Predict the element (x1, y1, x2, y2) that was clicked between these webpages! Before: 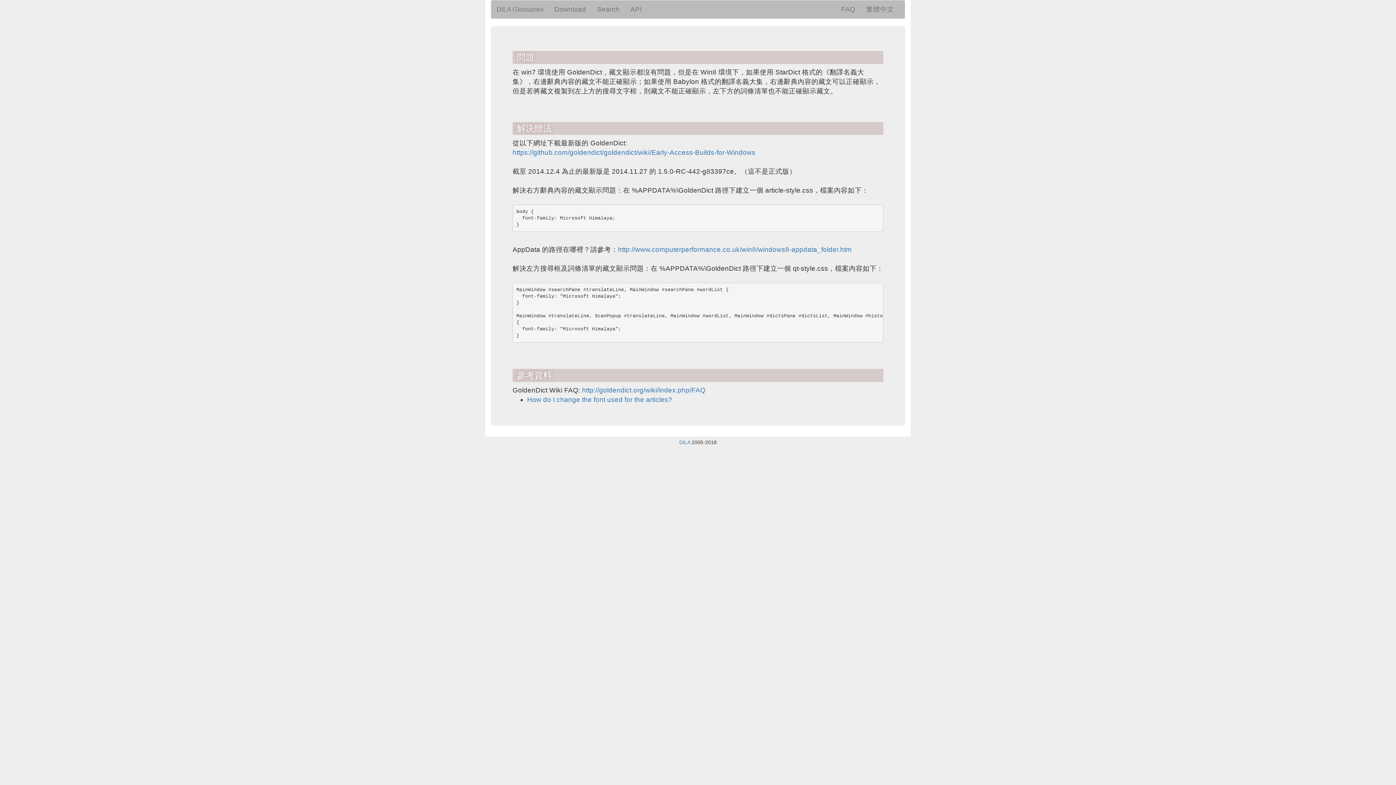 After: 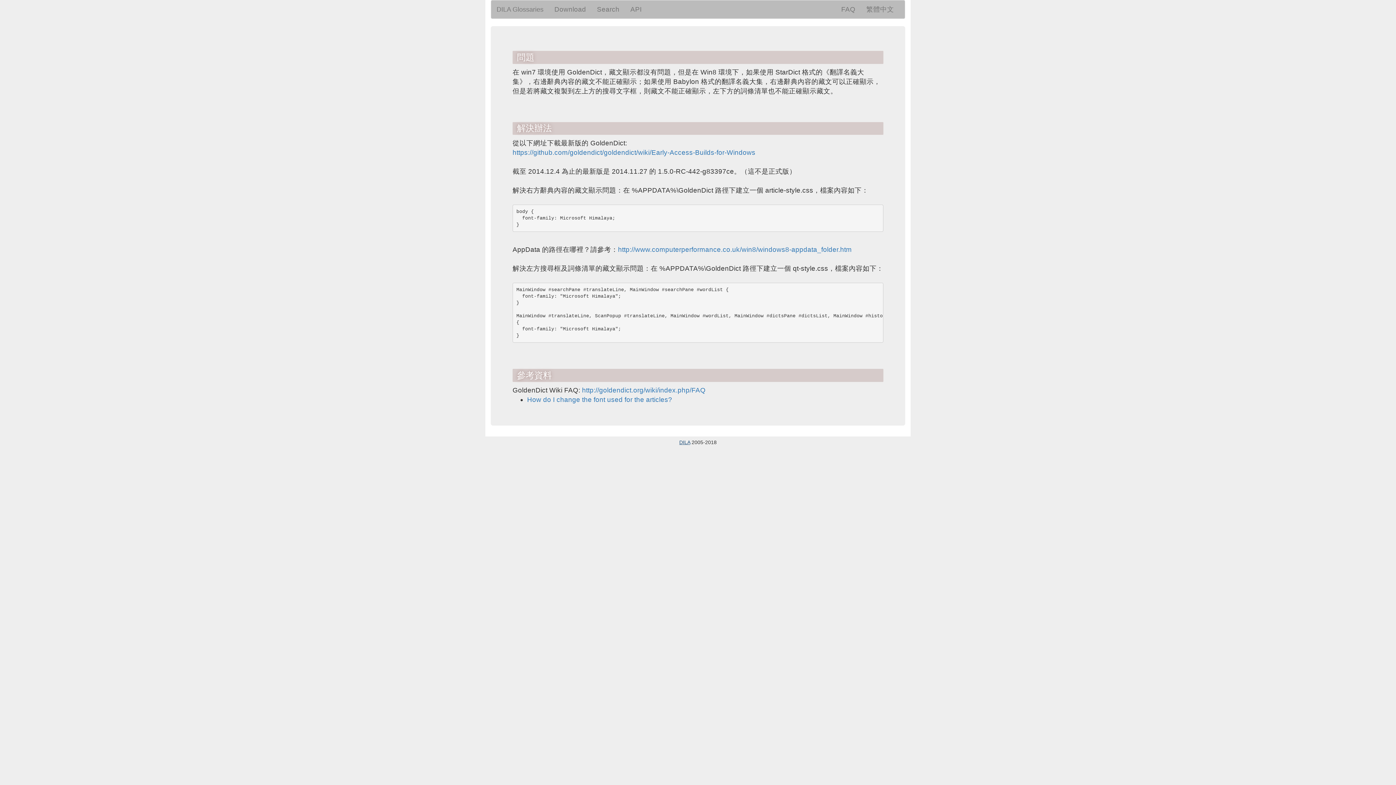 Action: bbox: (679, 439, 690, 445) label: DILA